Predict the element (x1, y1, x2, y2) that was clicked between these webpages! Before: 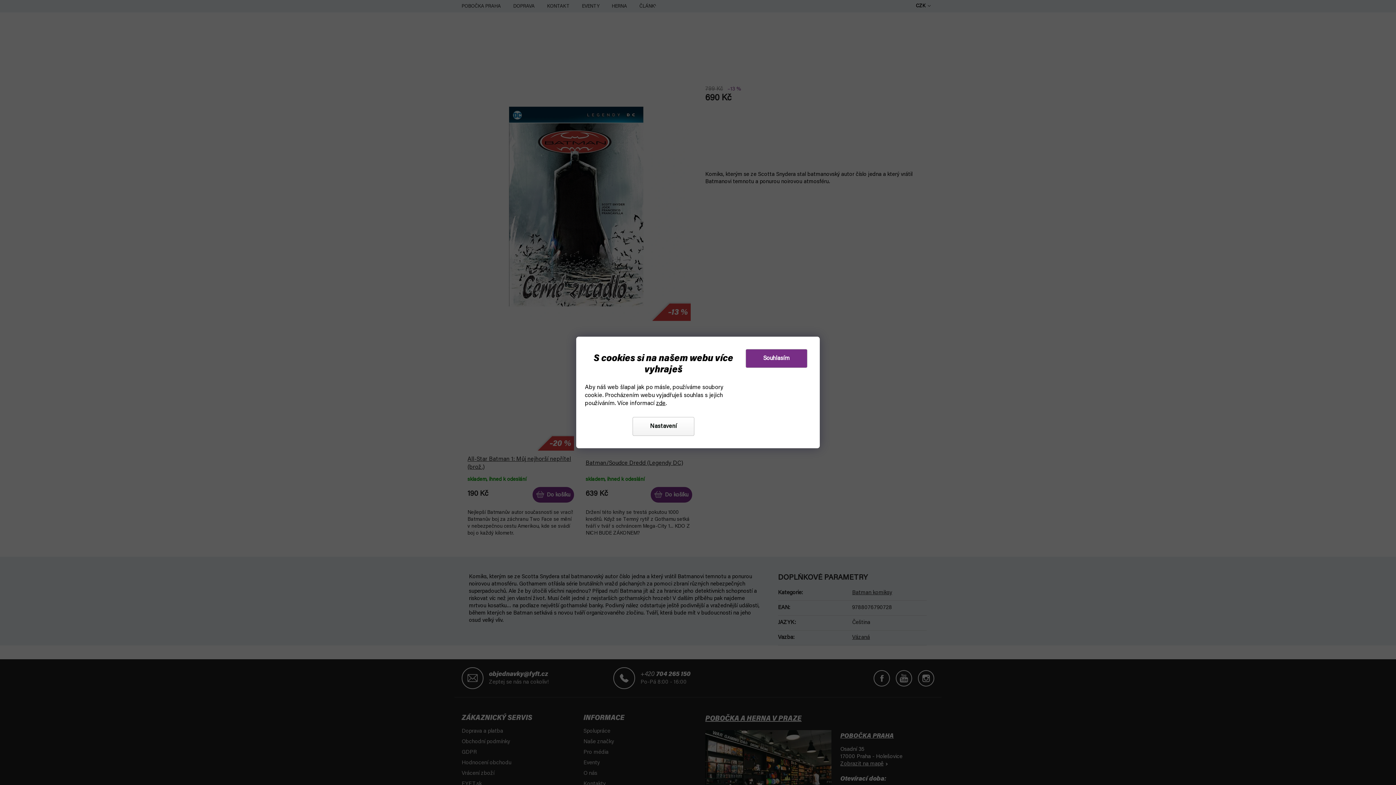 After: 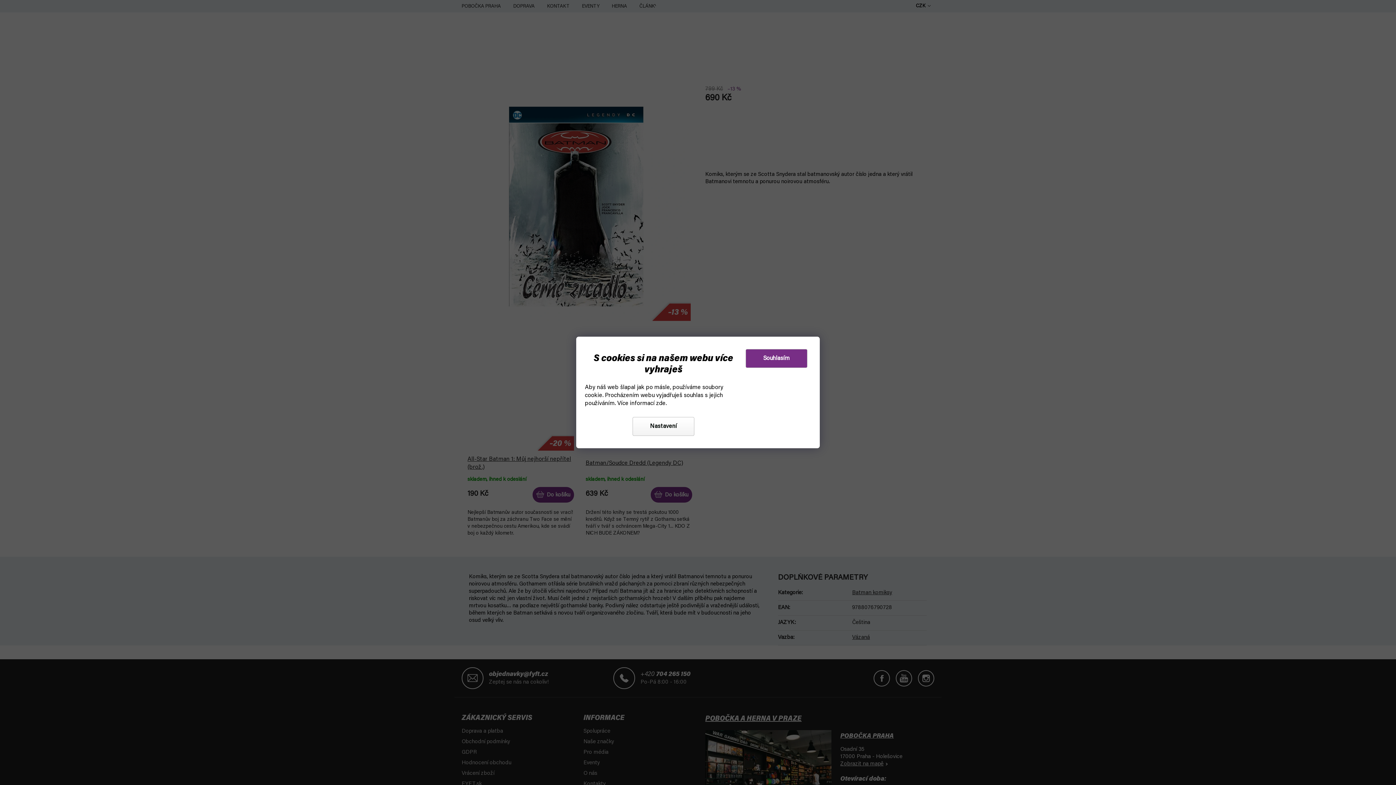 Action: label: zde bbox: (656, 400, 665, 406)